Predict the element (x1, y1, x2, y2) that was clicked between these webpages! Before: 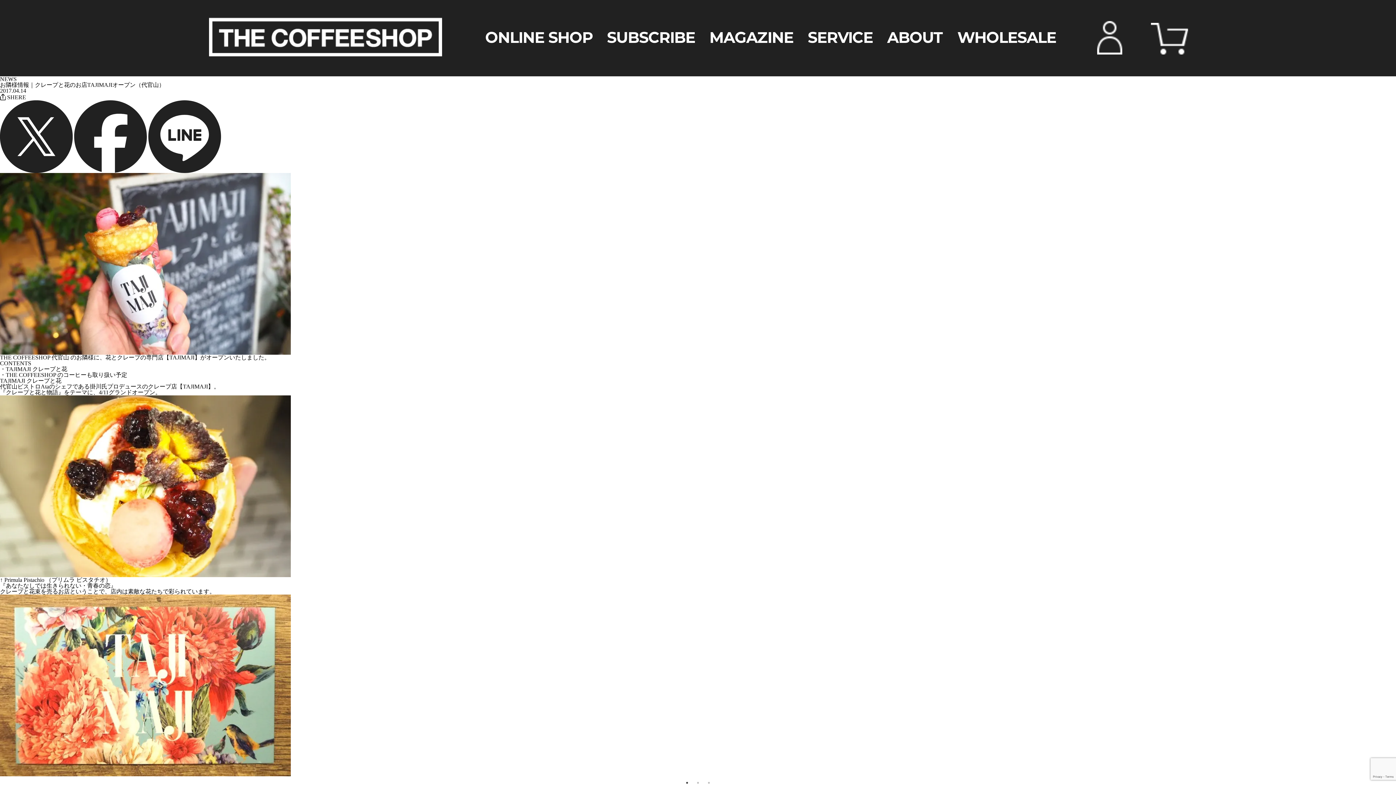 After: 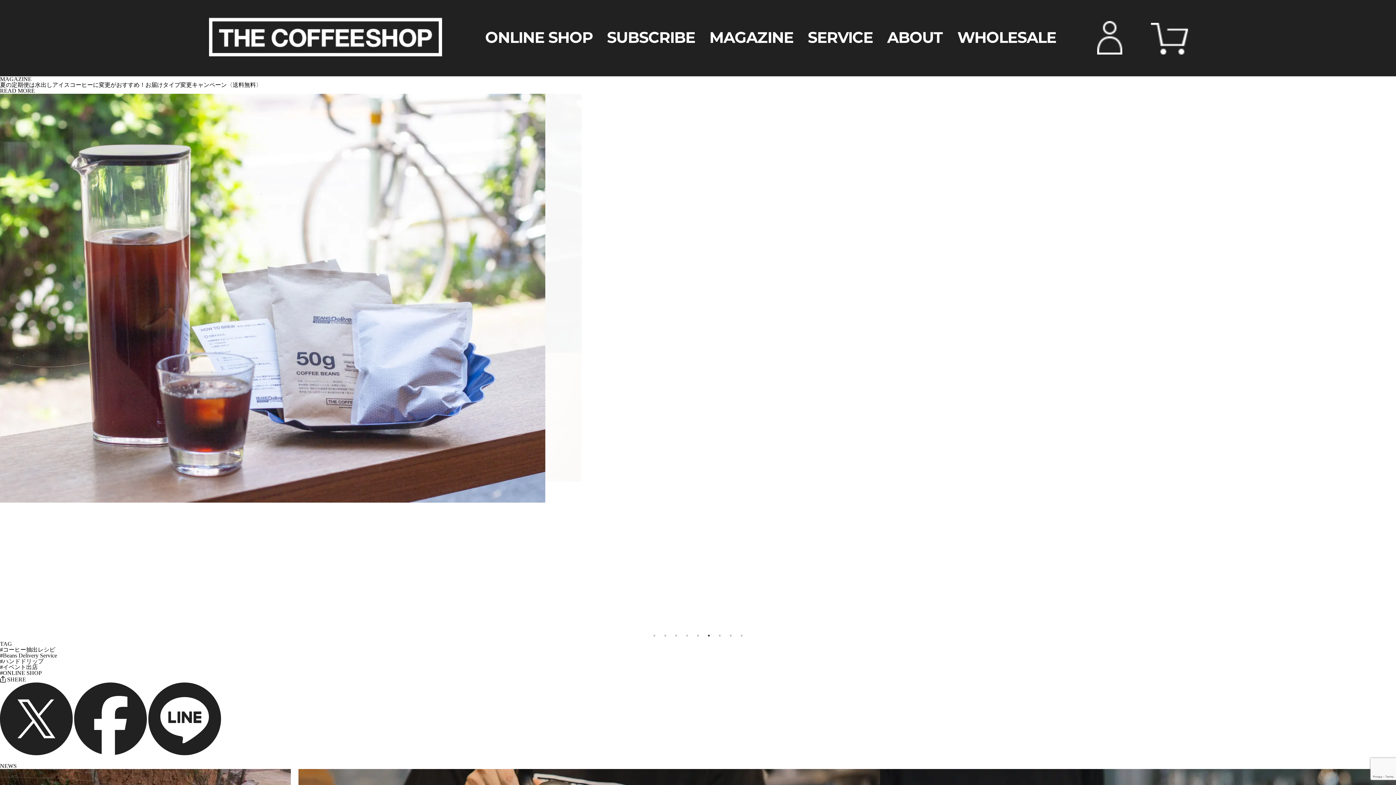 Action: bbox: (709, 29, 793, 44) label: MAGAZINE